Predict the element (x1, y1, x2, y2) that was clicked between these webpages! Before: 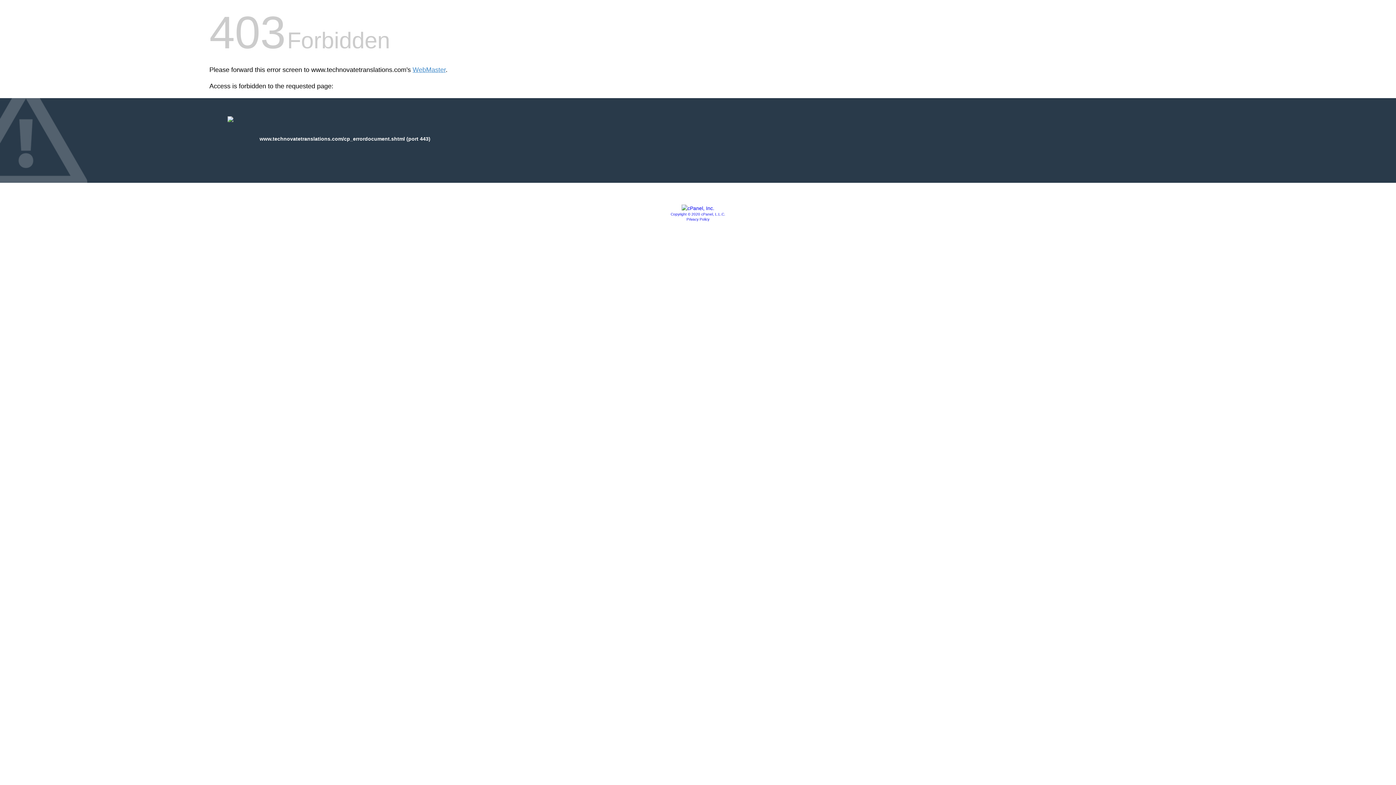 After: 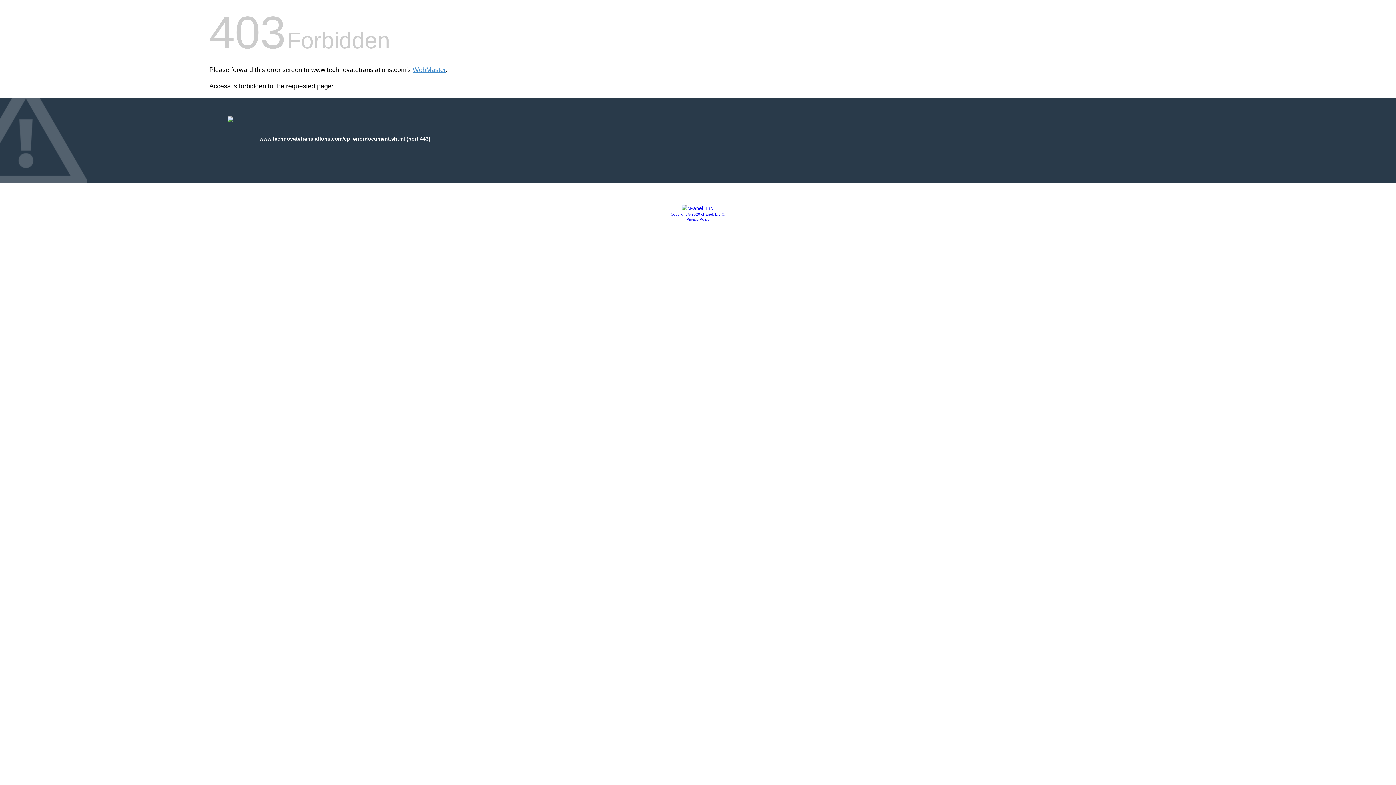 Action: bbox: (681, 205, 714, 211)